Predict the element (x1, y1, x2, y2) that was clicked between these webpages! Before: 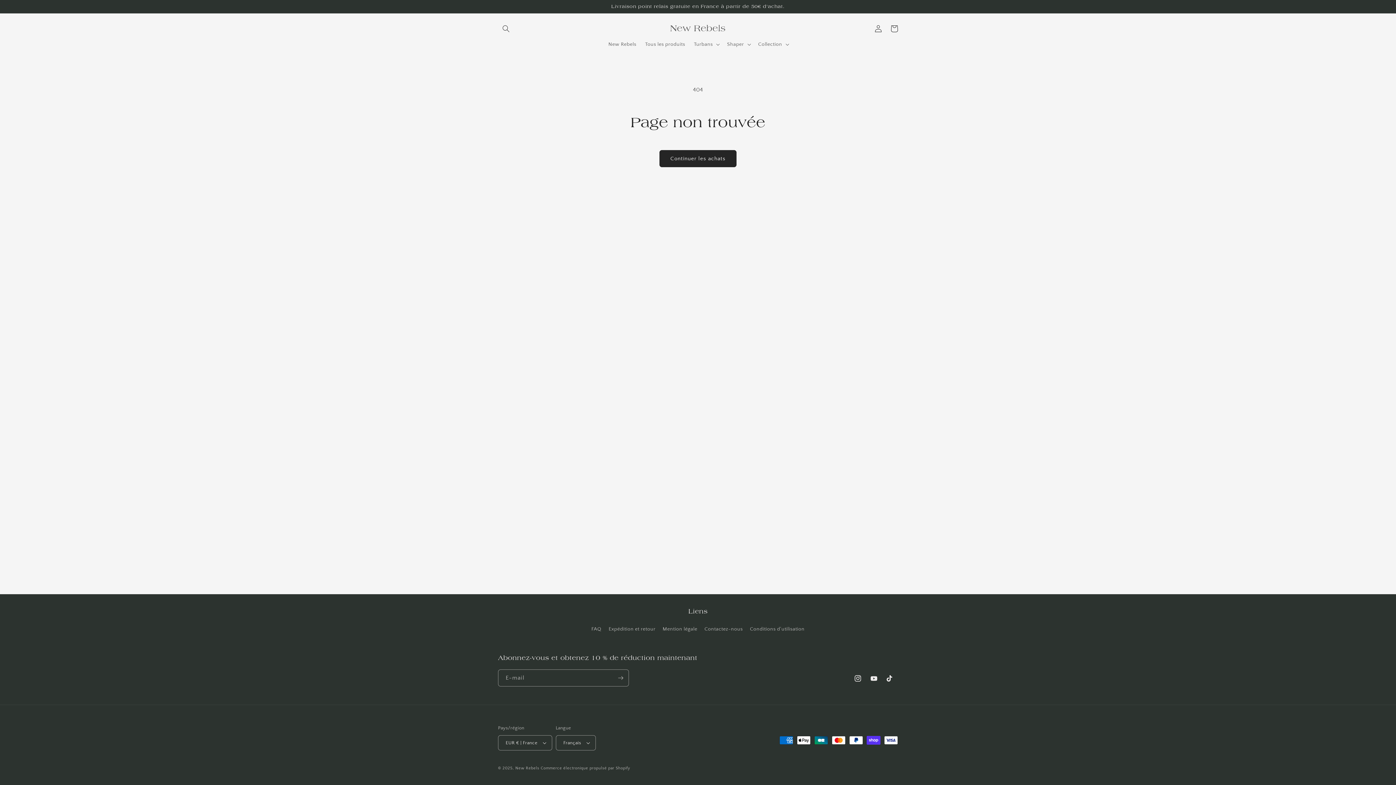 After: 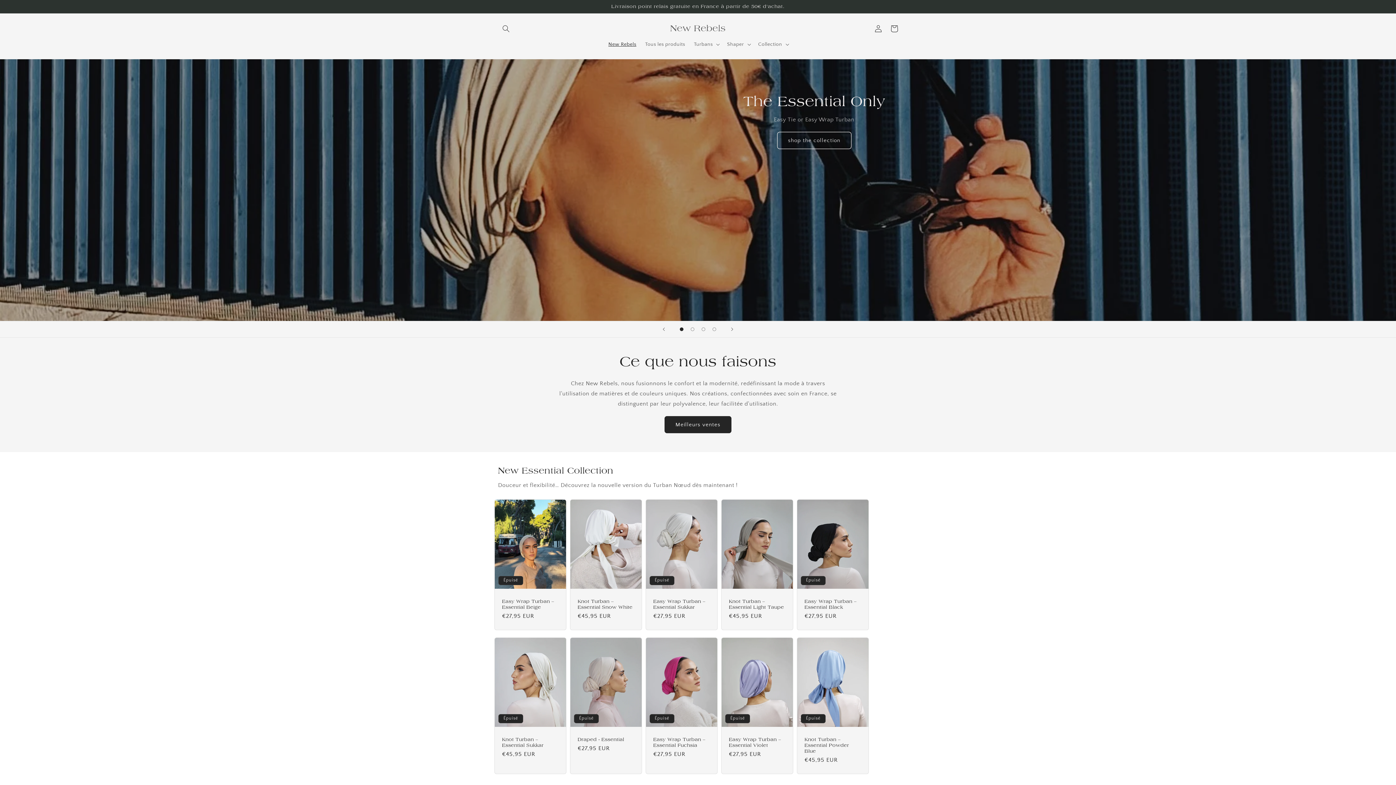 Action: bbox: (604, 36, 640, 52) label: New Rebels